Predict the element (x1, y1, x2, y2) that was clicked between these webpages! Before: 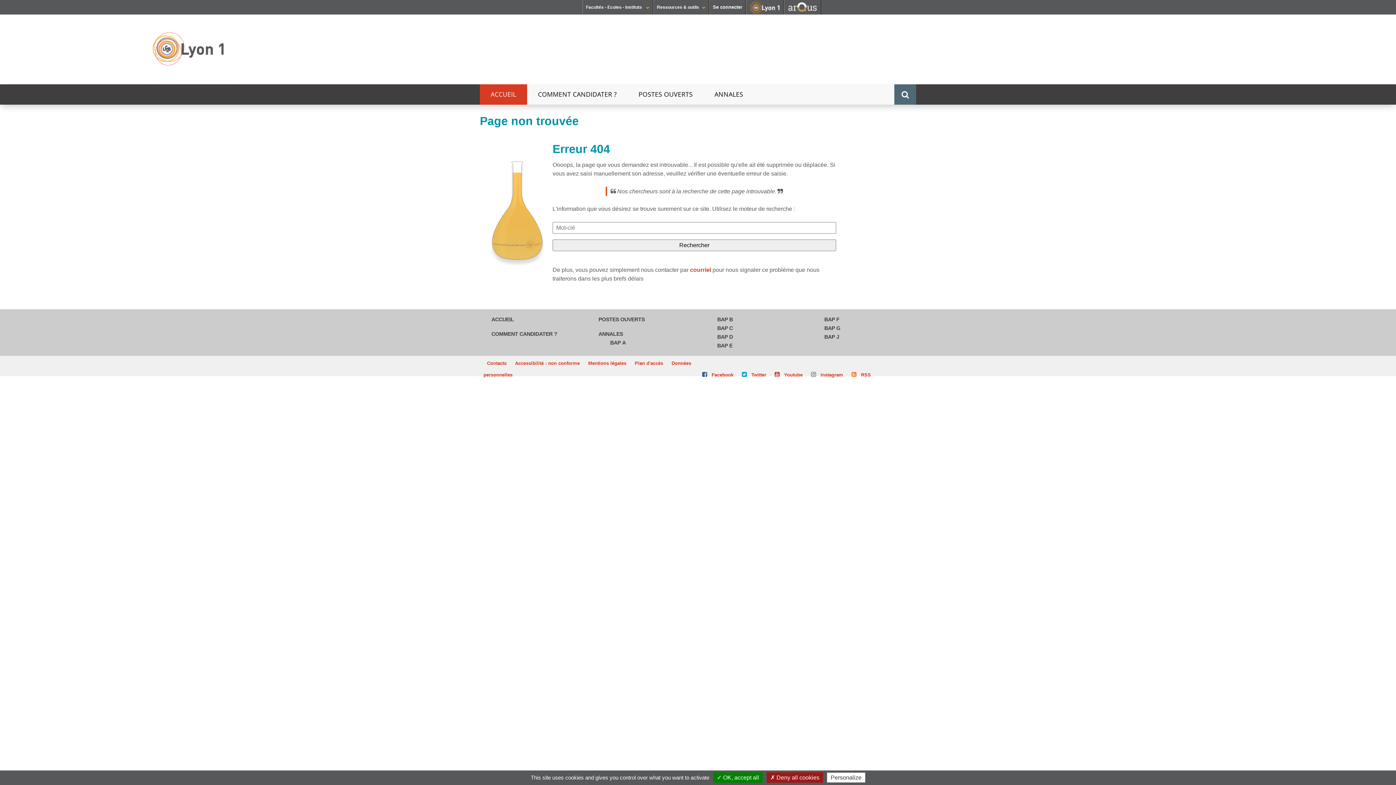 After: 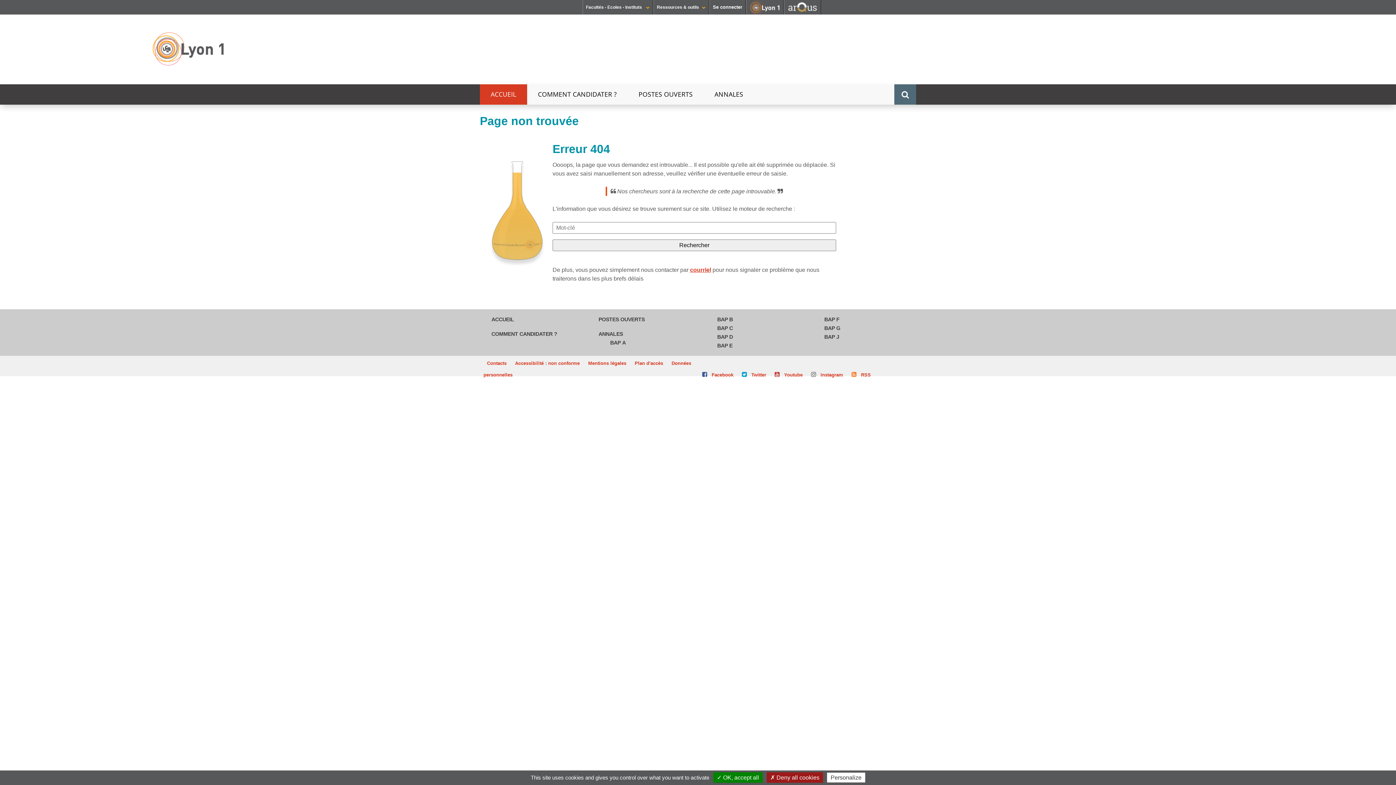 Action: label: courriel bbox: (690, 266, 711, 272)